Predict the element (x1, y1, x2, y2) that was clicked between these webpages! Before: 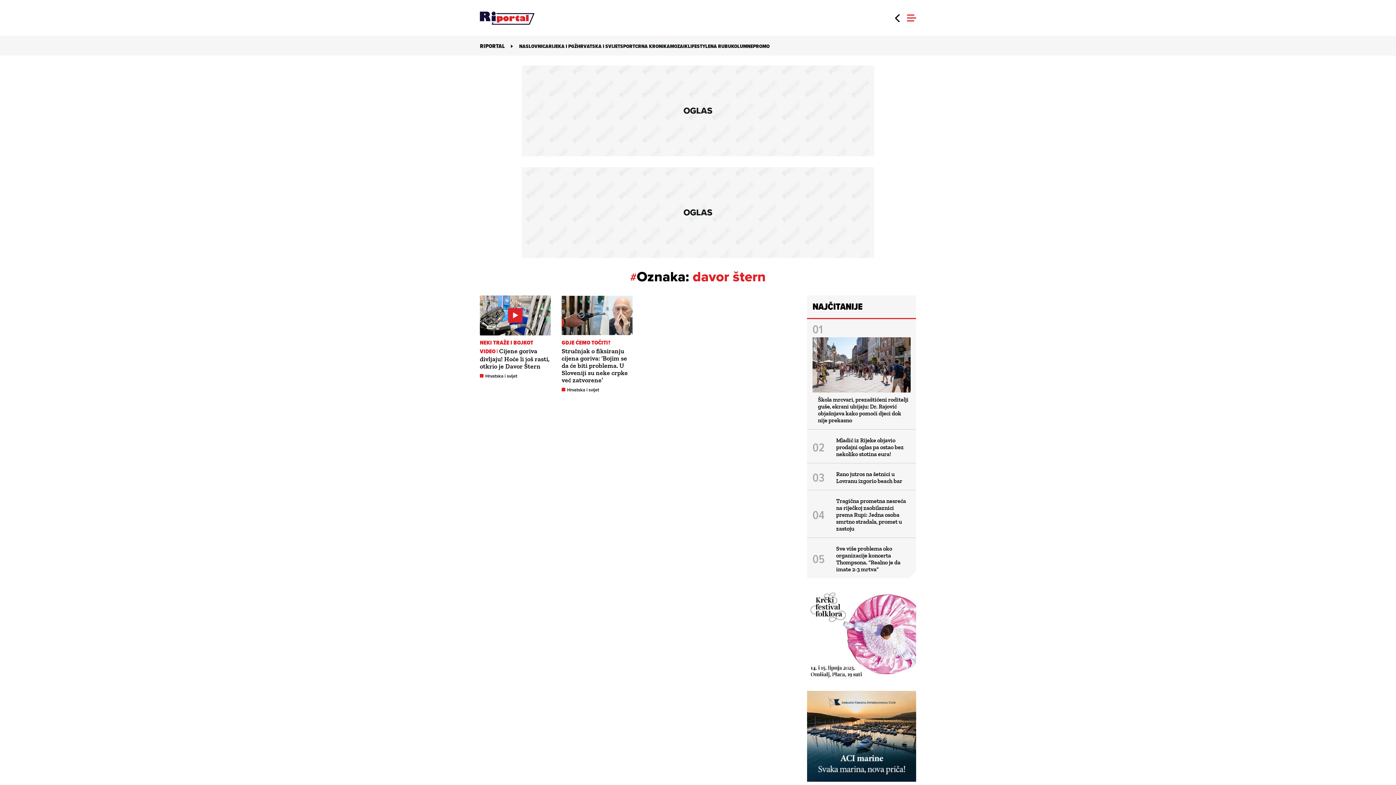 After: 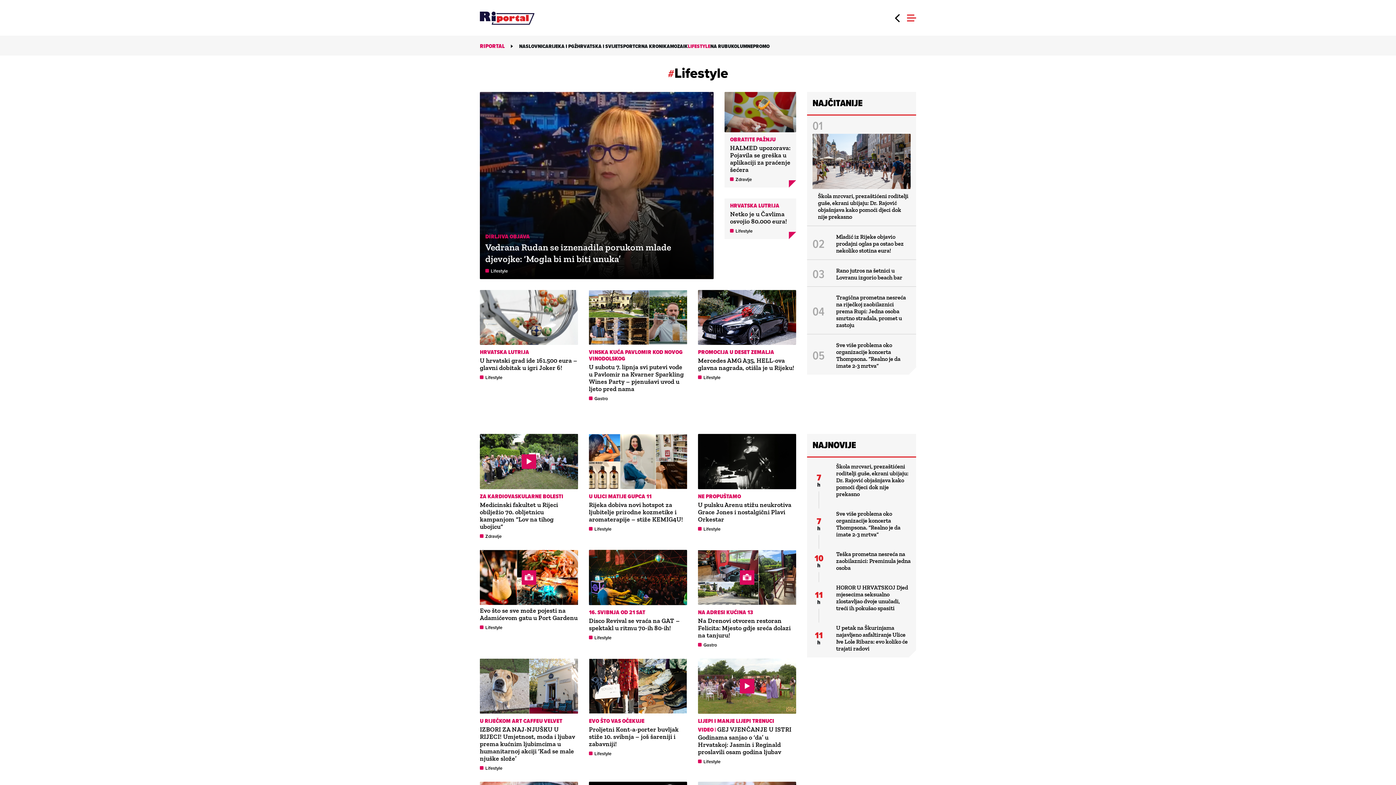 Action: bbox: (688, 42, 710, 50) label: LIFESTYLE